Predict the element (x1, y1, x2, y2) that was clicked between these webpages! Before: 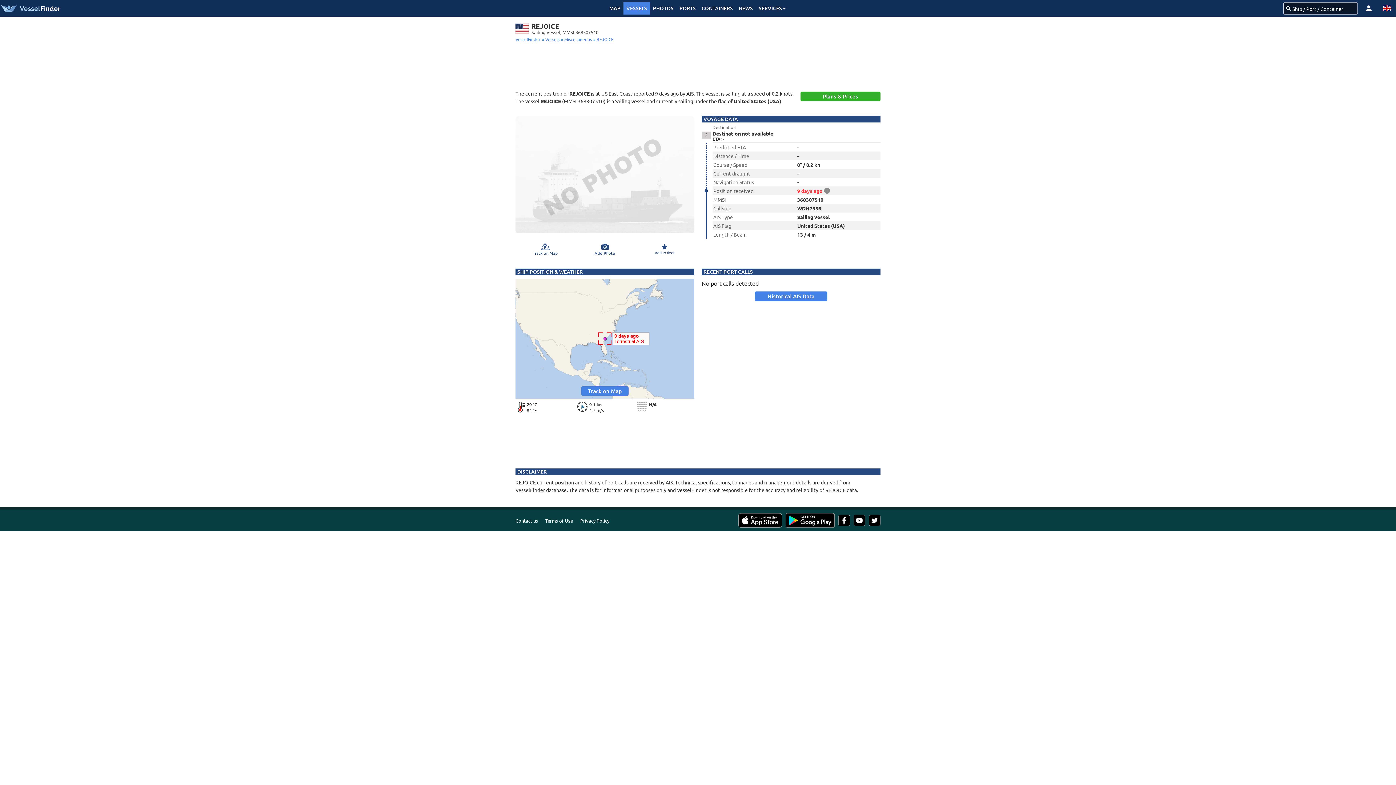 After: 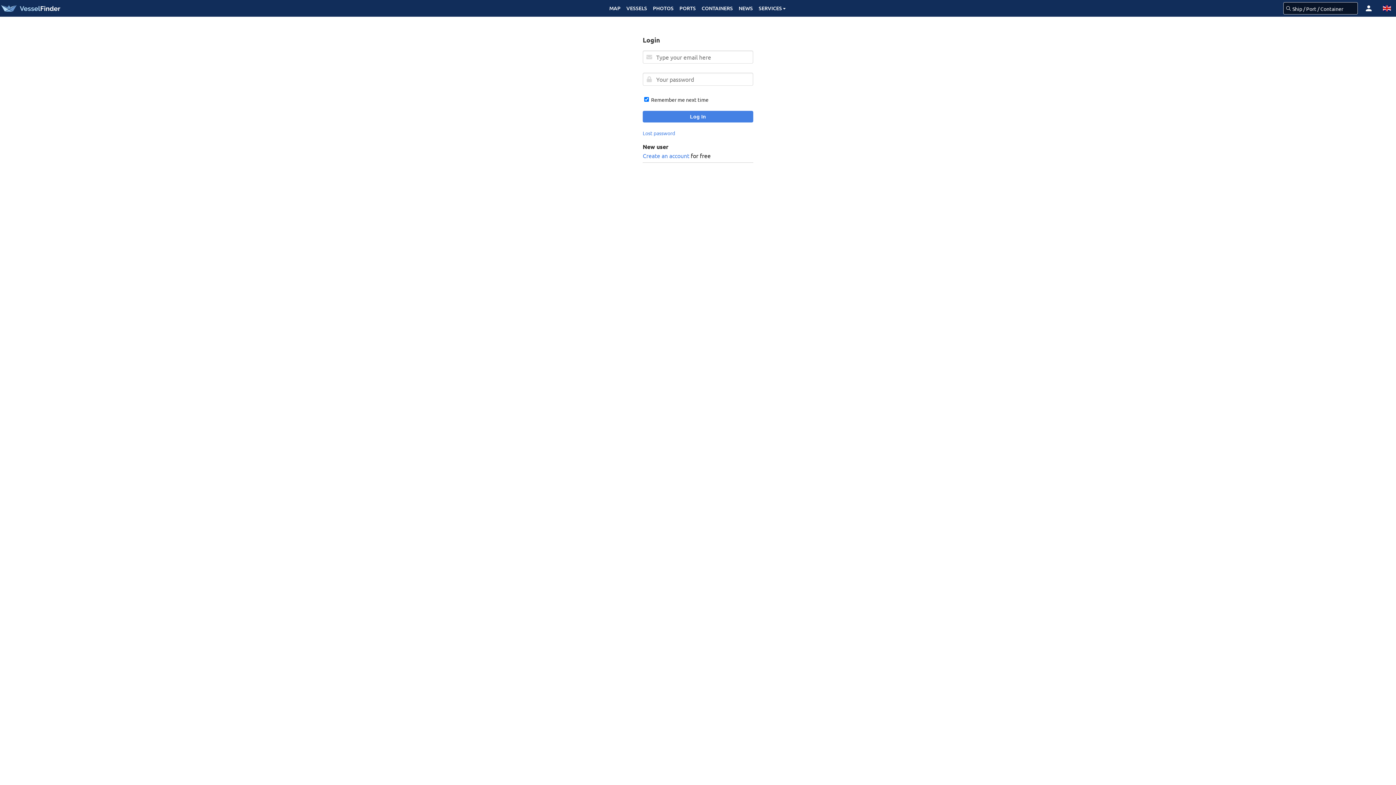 Action: bbox: (1360, 0, 1378, 16)